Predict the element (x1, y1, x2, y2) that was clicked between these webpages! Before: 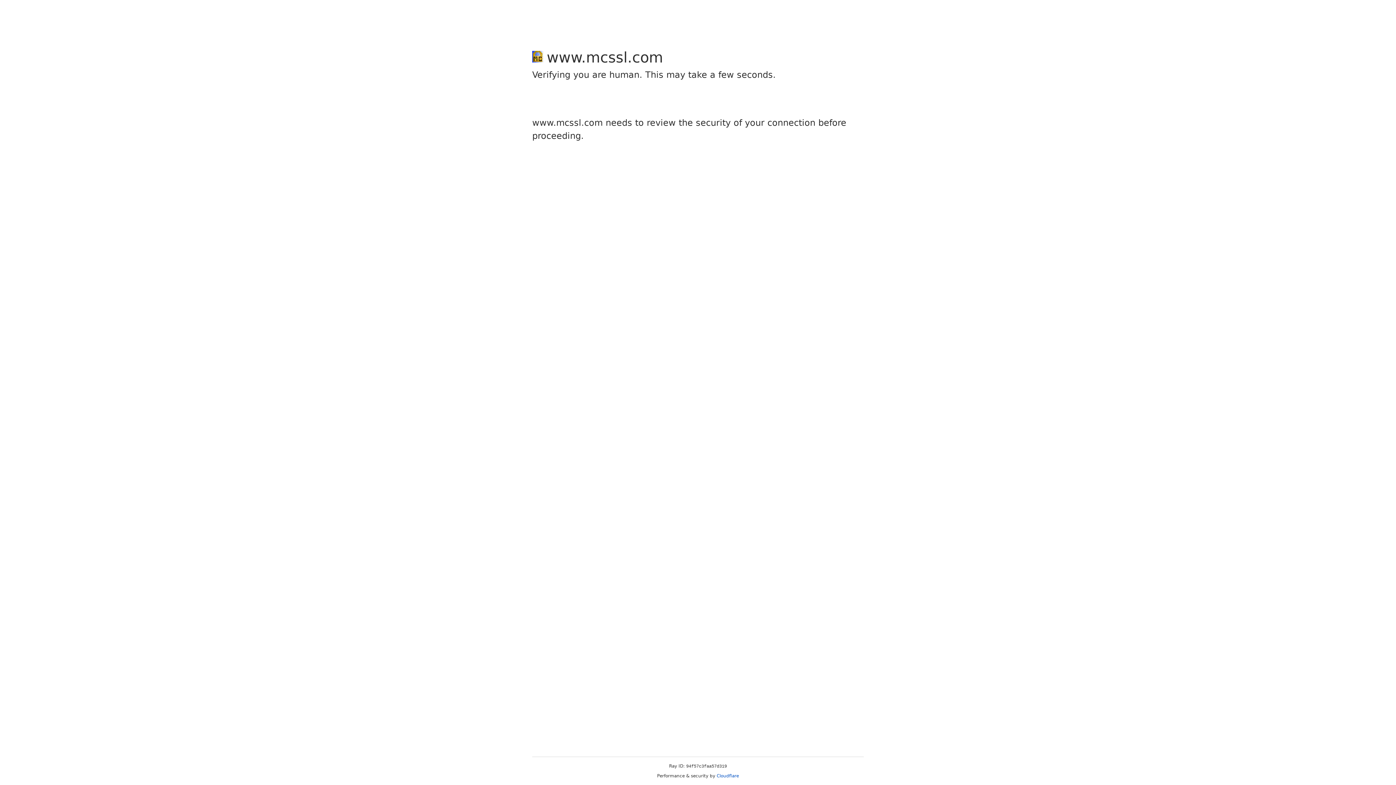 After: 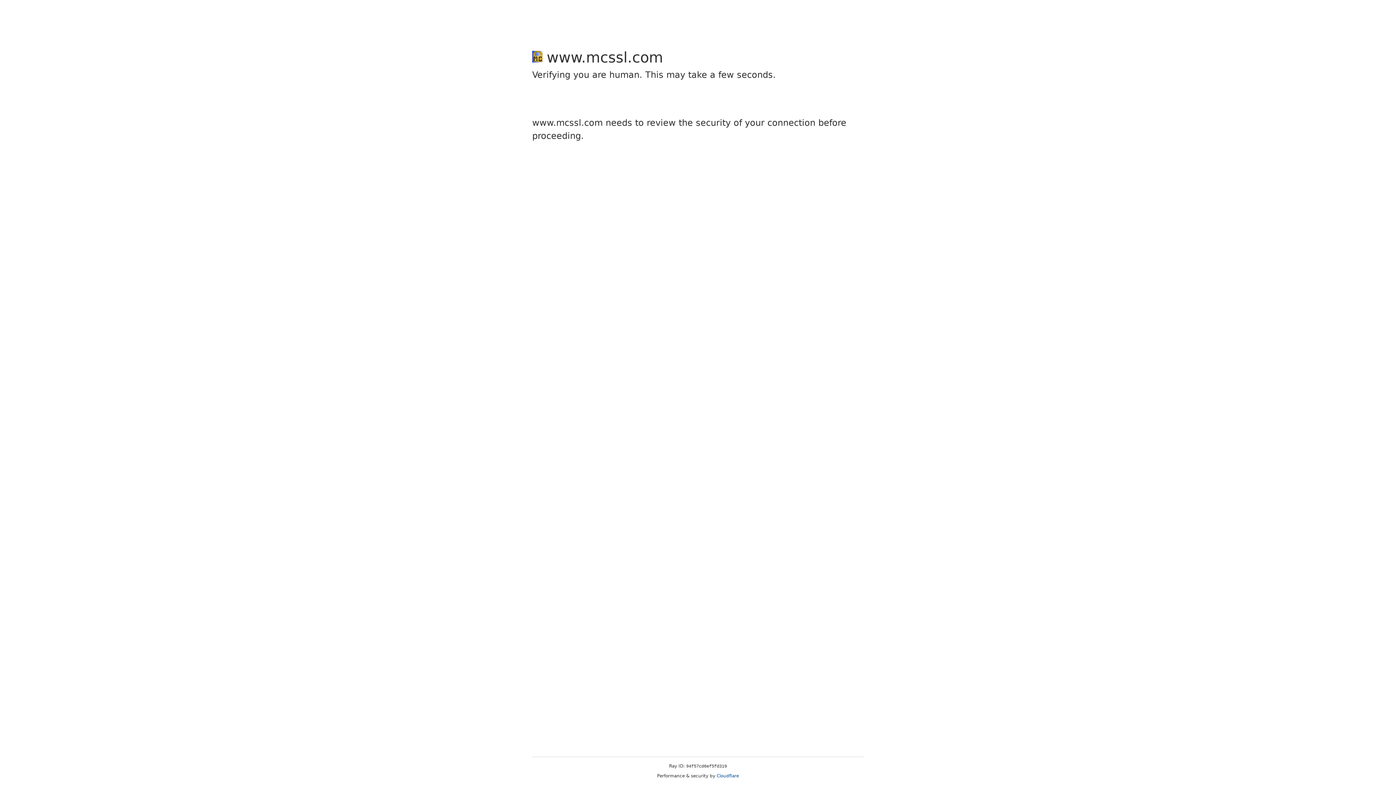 Action: label: Cloudflare bbox: (716, 773, 739, 778)